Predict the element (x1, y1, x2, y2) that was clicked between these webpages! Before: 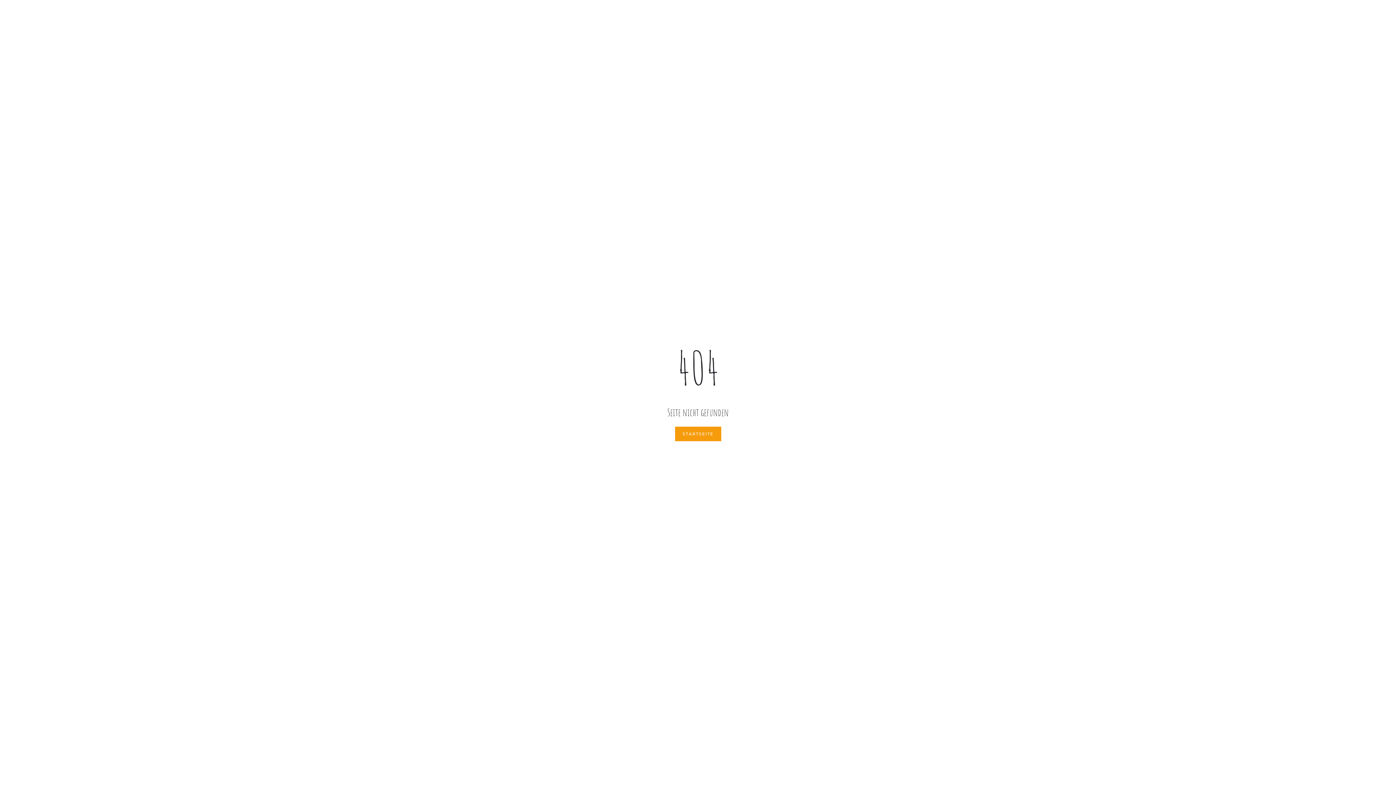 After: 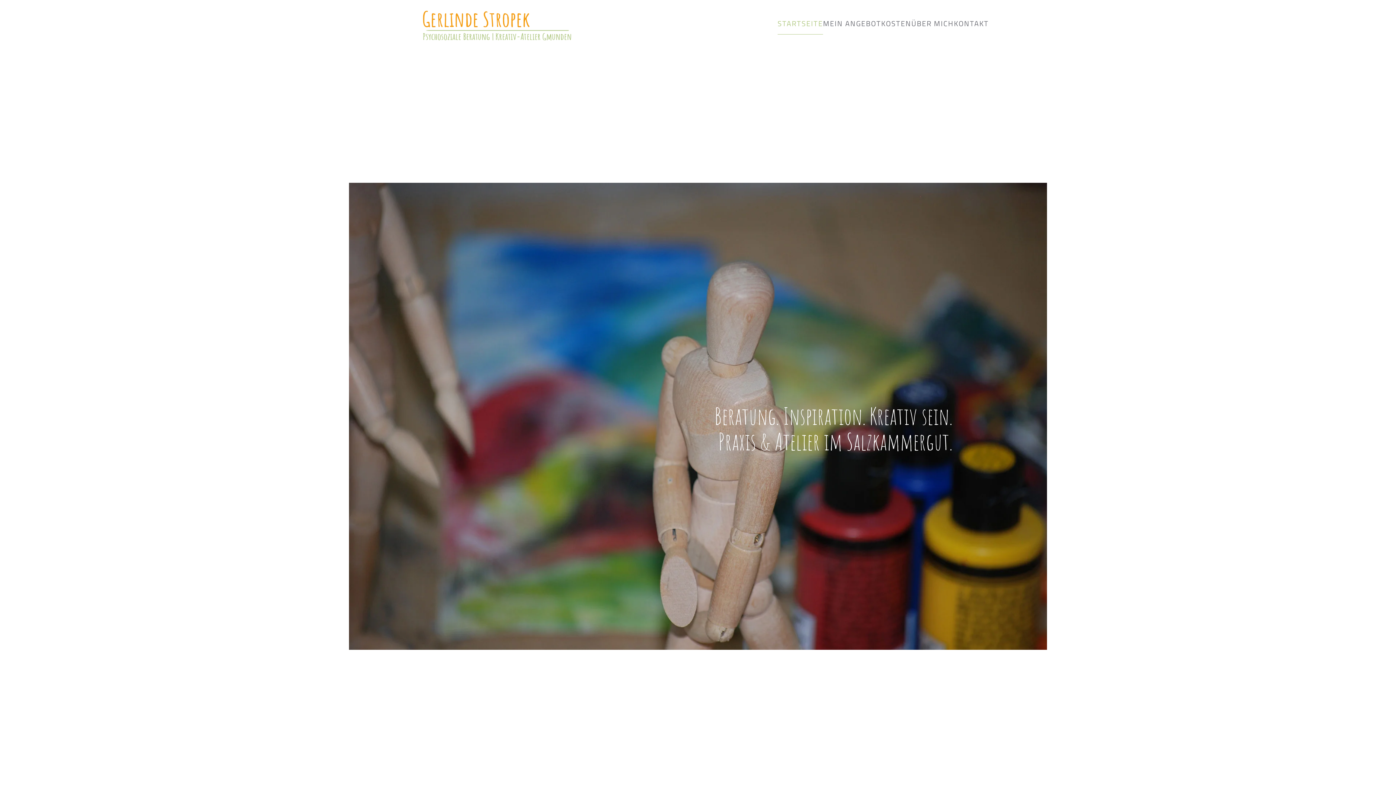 Action: bbox: (675, 426, 721, 441) label: STARTSEITE